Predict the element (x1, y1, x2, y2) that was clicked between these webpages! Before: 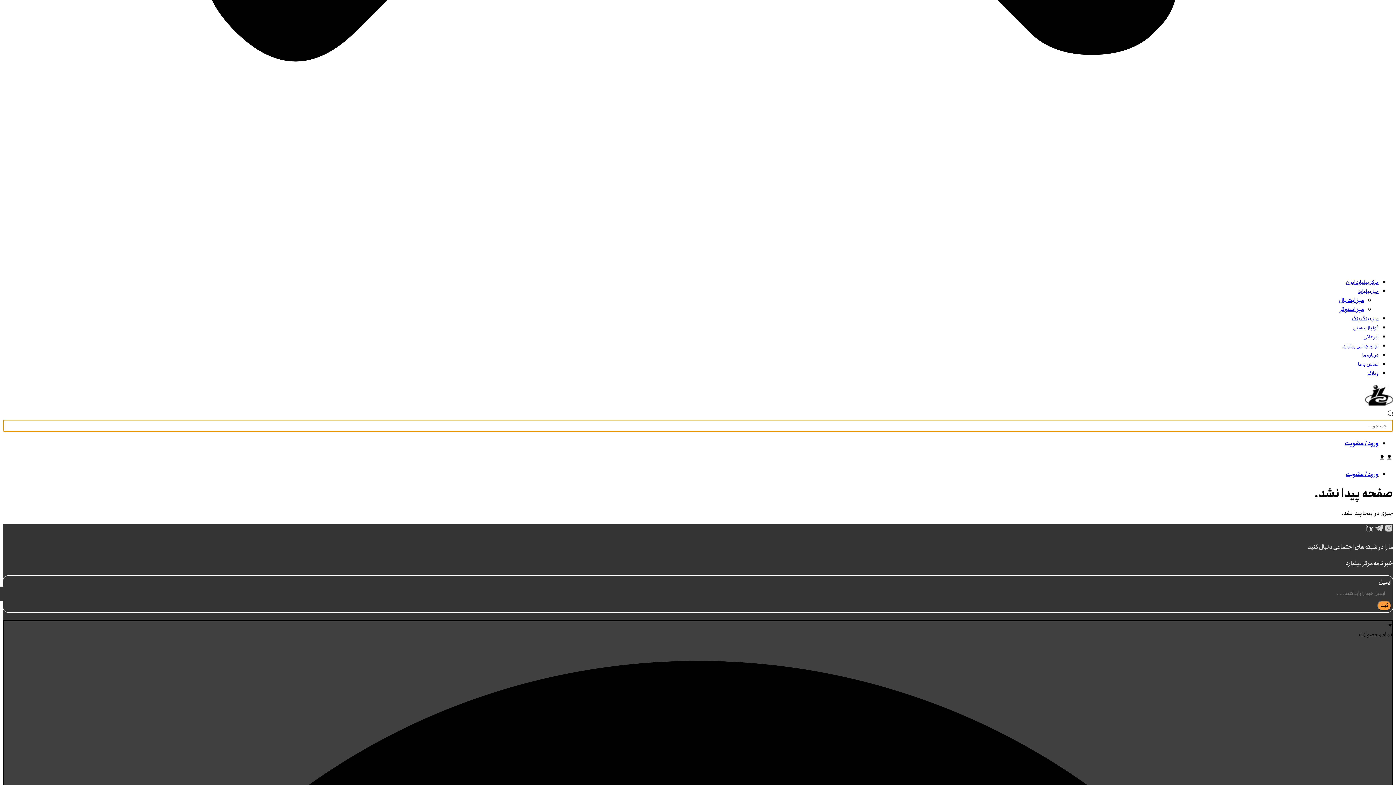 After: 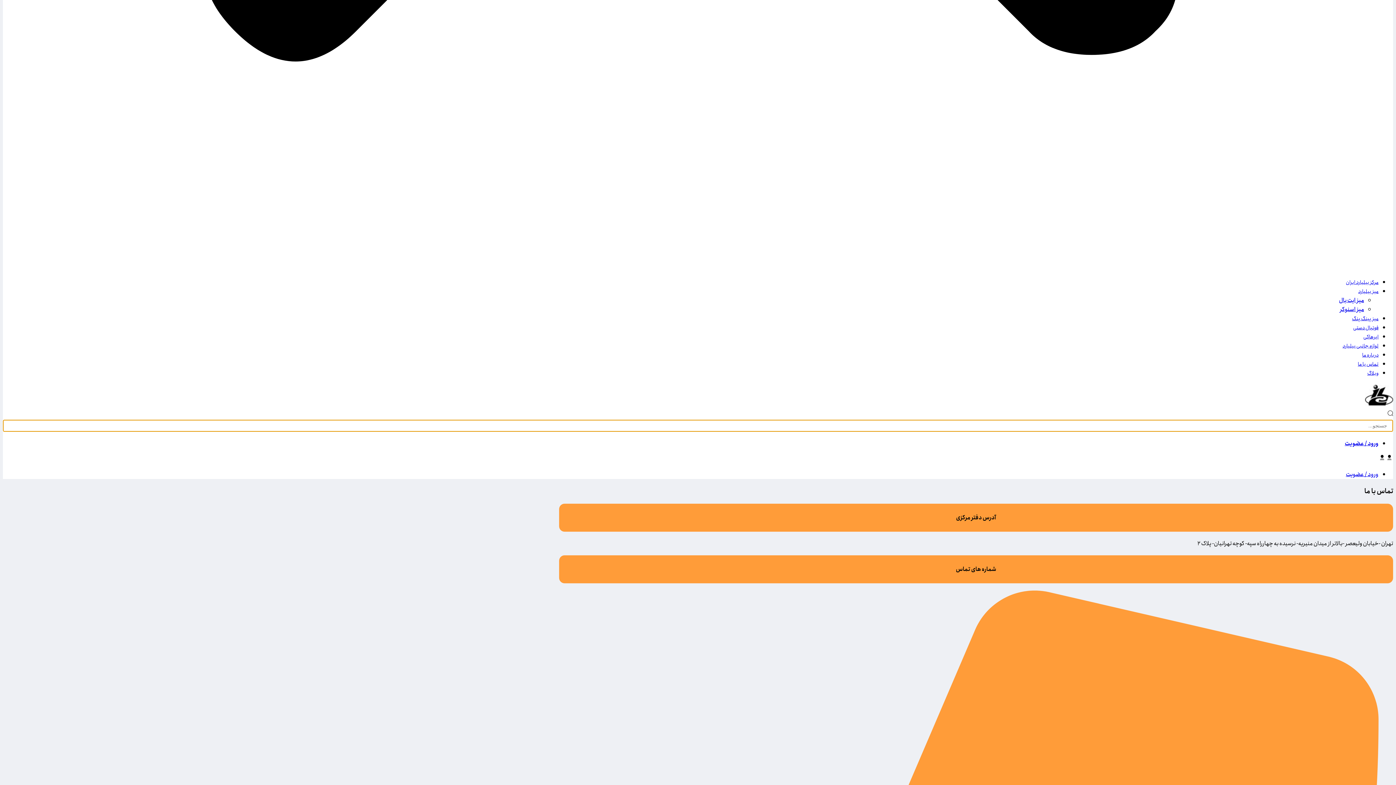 Action: bbox: (1358, 360, 1378, 368) label: تماس با ما